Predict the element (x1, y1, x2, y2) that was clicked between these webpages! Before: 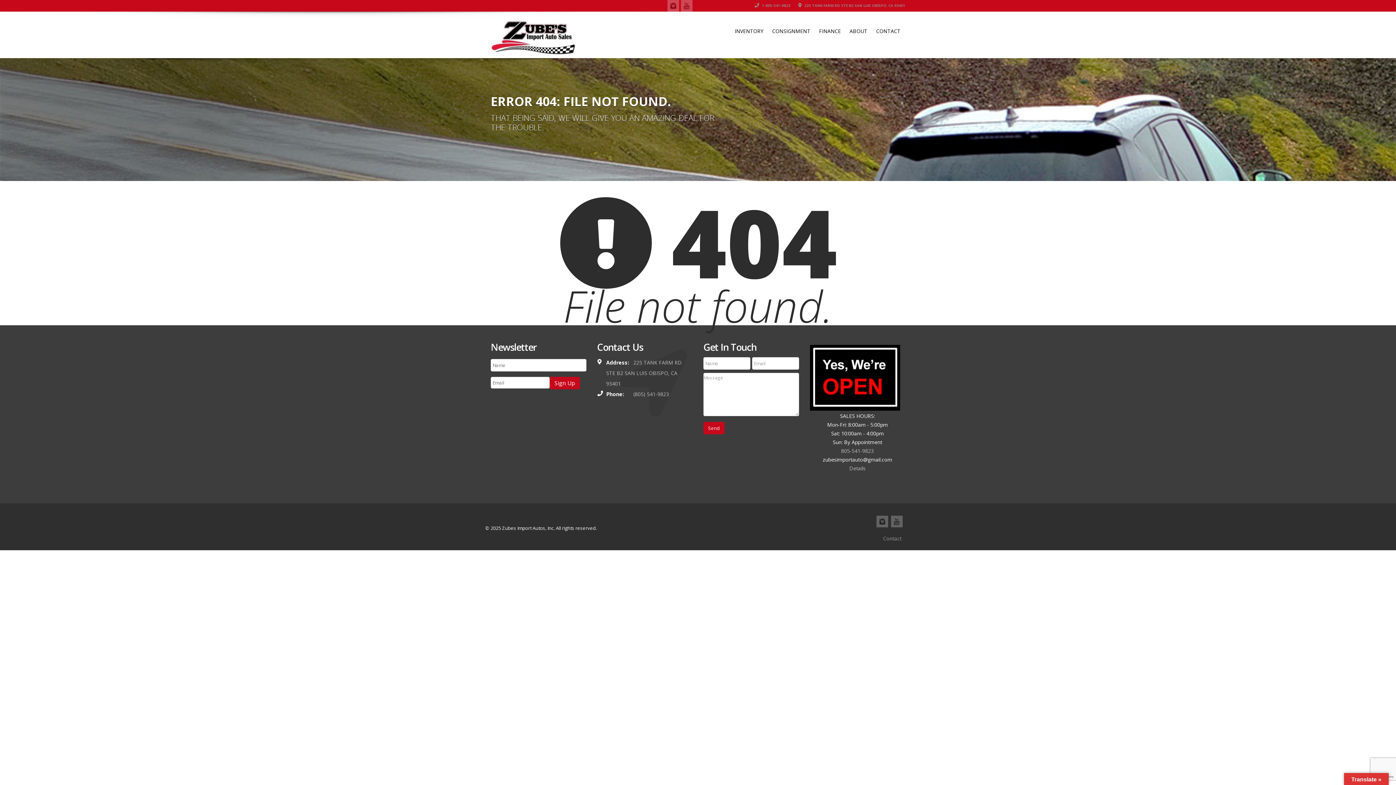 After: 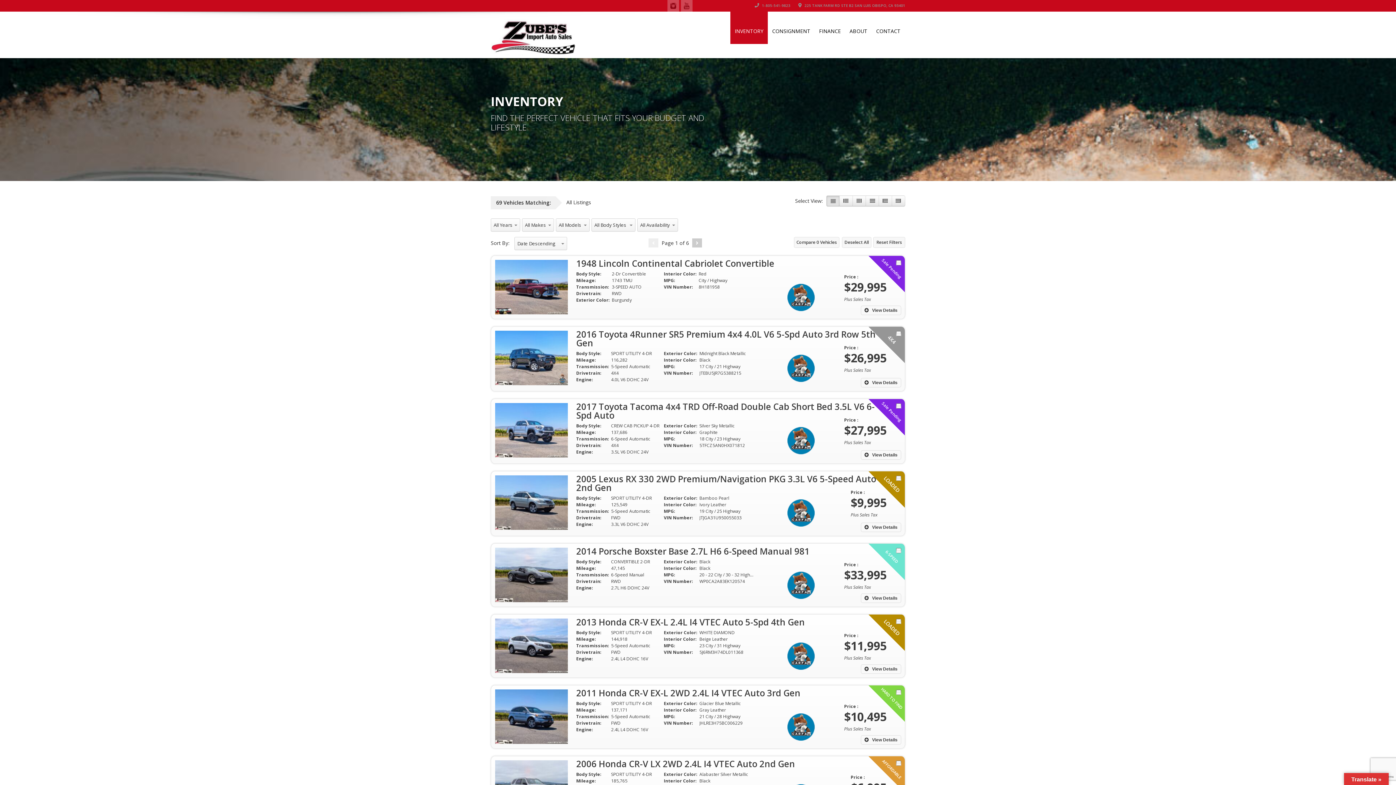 Action: label: INVENTORY bbox: (730, 11, 768, 44)